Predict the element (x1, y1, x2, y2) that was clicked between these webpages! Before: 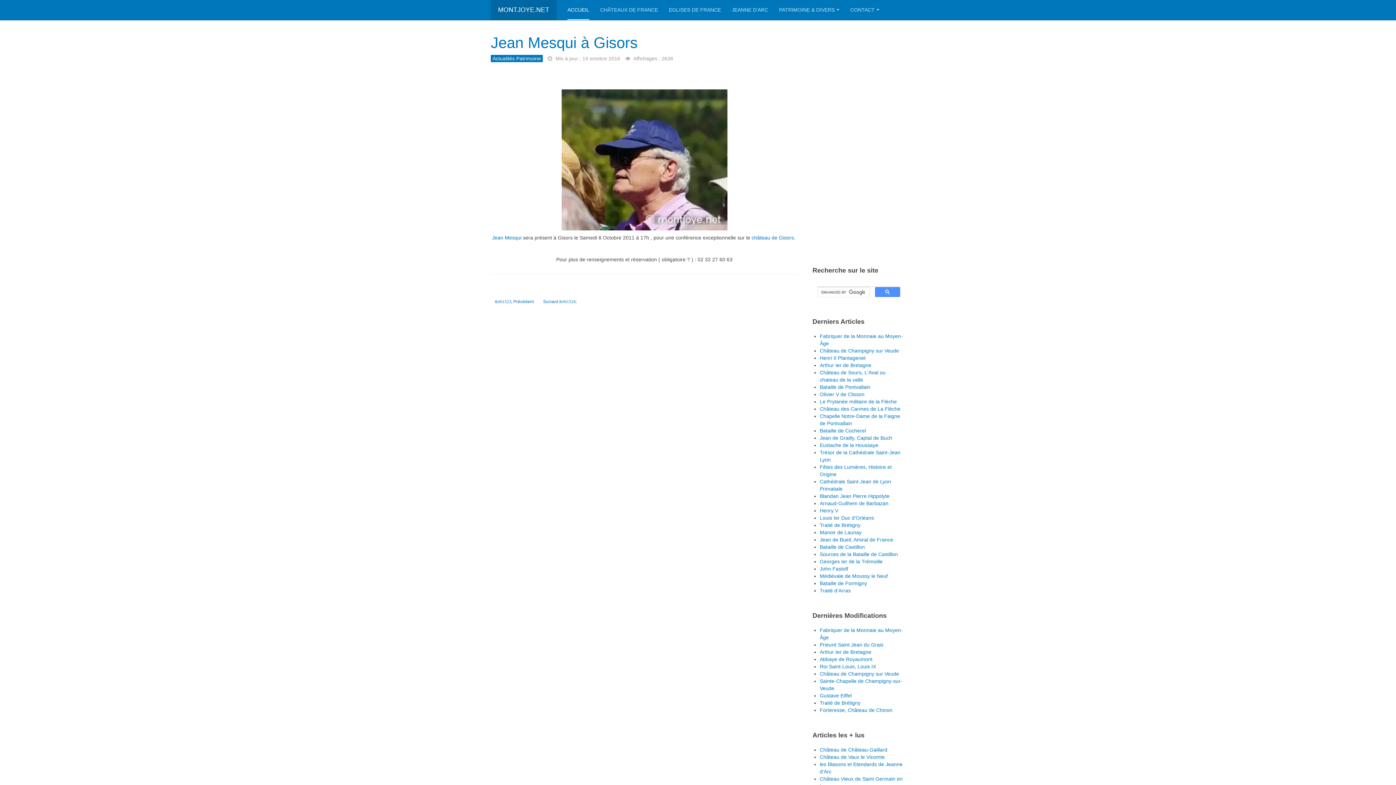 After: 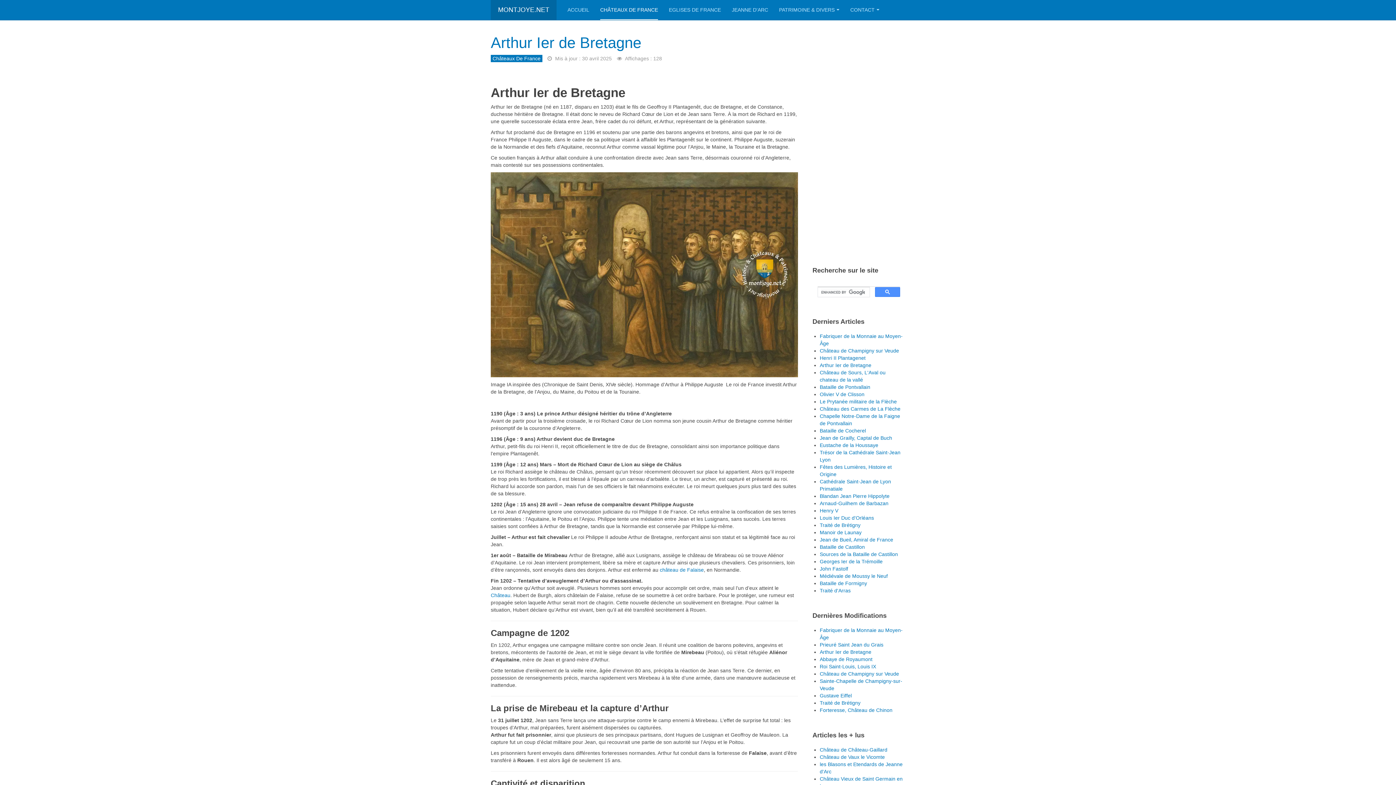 Action: label: Arthur Ier de Bretagne bbox: (820, 649, 871, 655)